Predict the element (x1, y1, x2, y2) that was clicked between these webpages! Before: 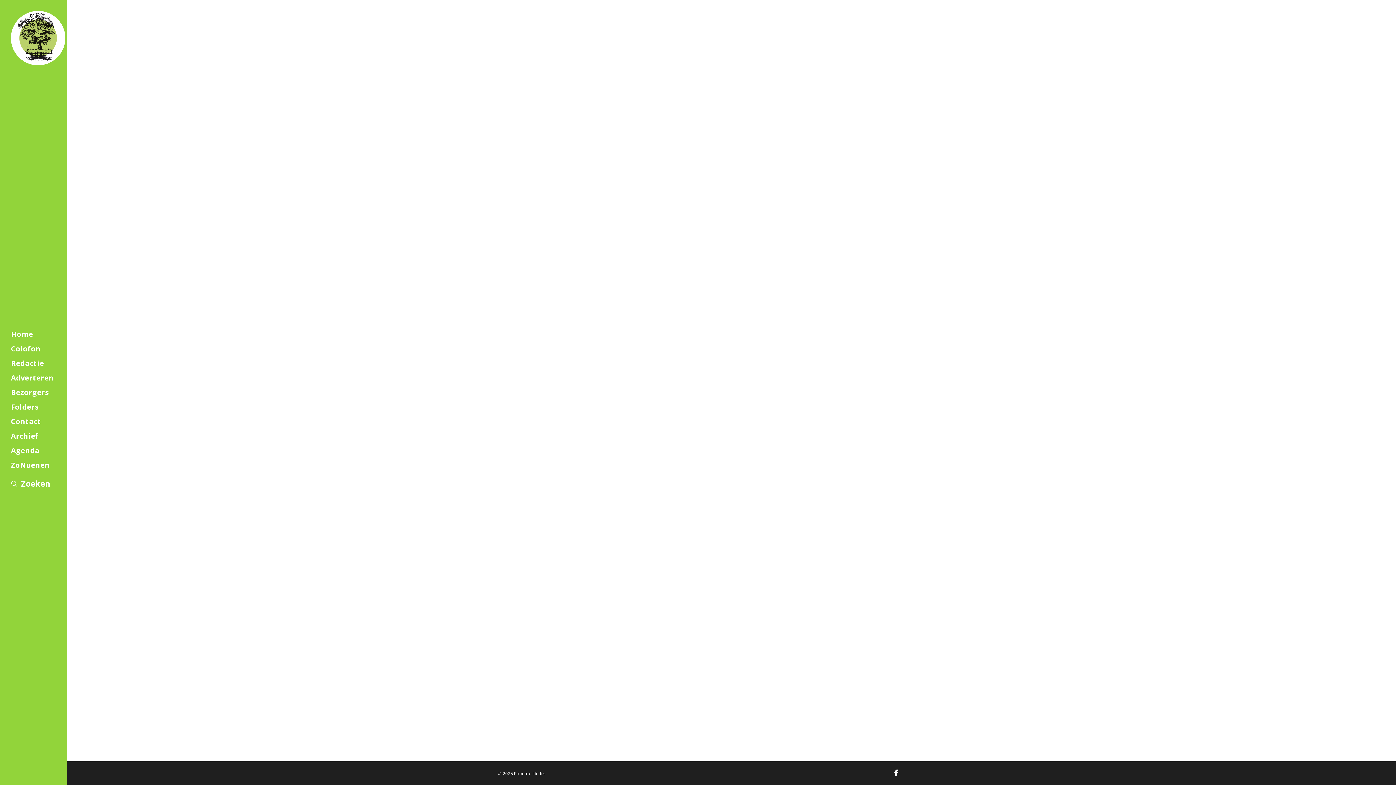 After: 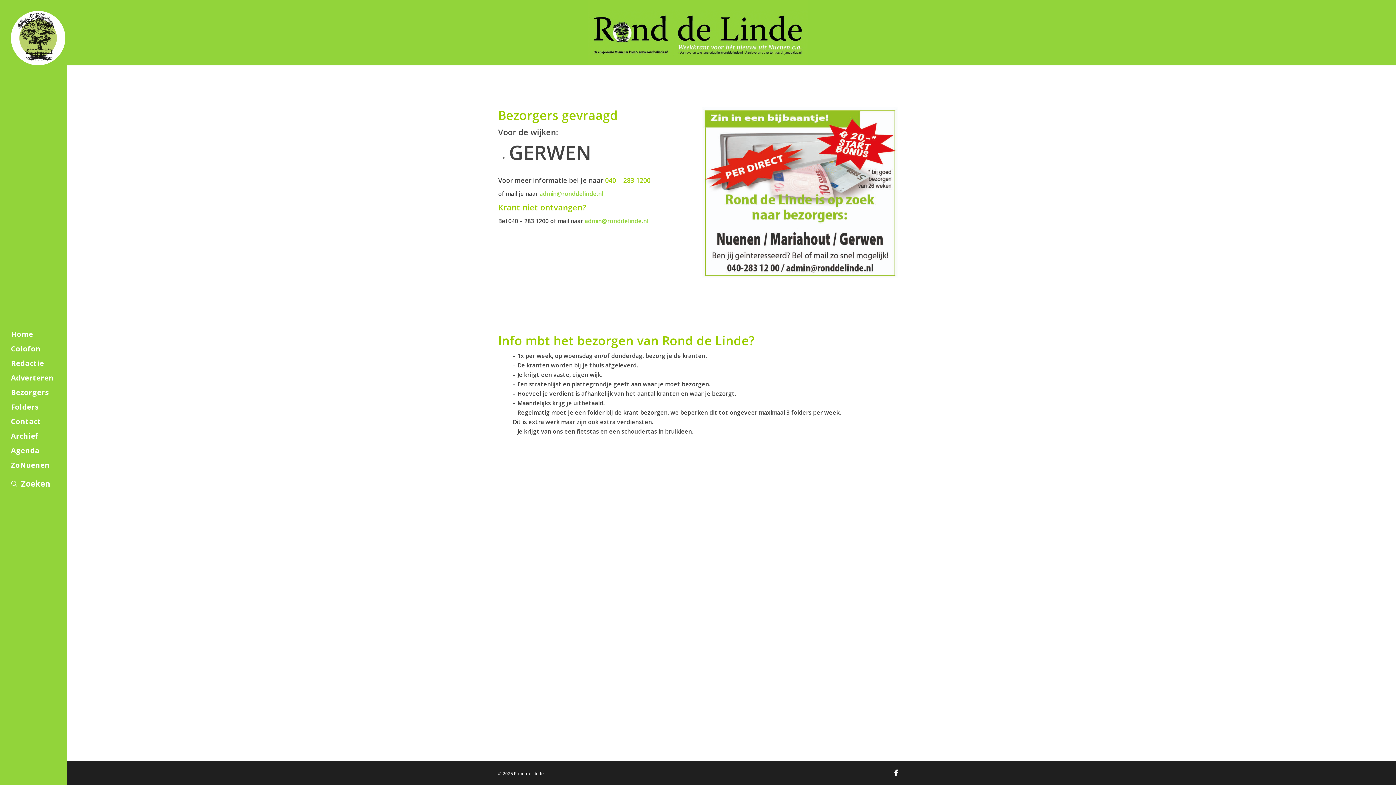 Action: label: Bezorgers bbox: (10, 385, 48, 400)